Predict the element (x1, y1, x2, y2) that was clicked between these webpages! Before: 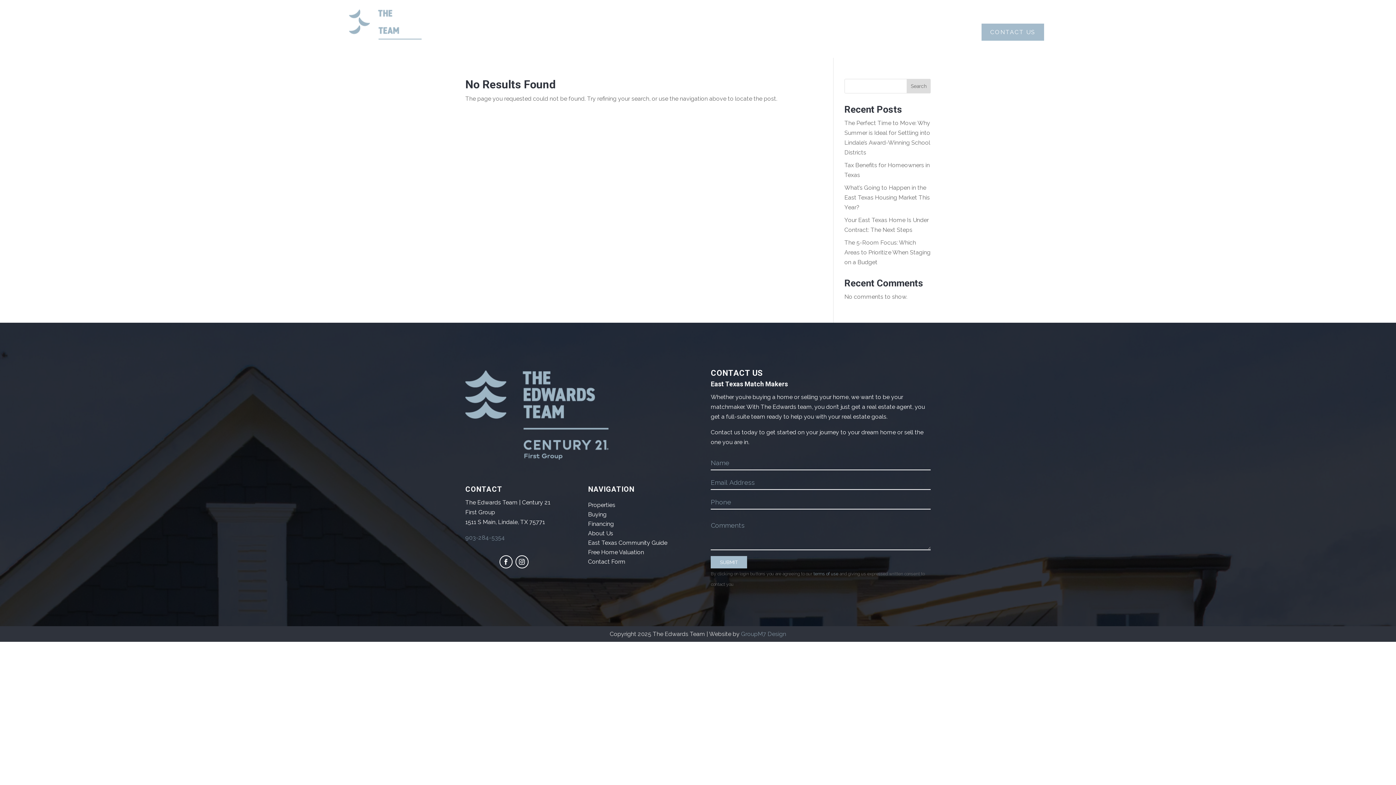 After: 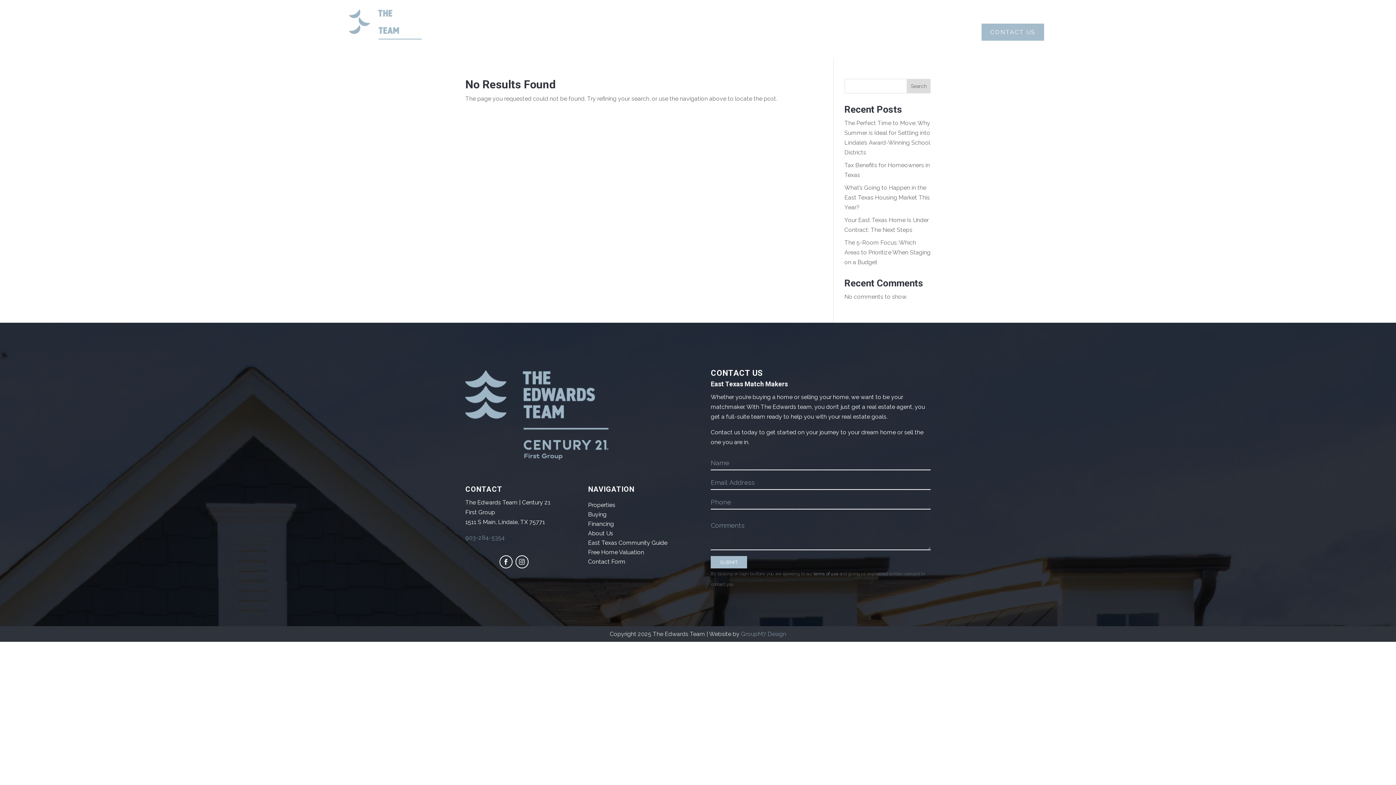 Action: bbox: (515, 555, 528, 568)